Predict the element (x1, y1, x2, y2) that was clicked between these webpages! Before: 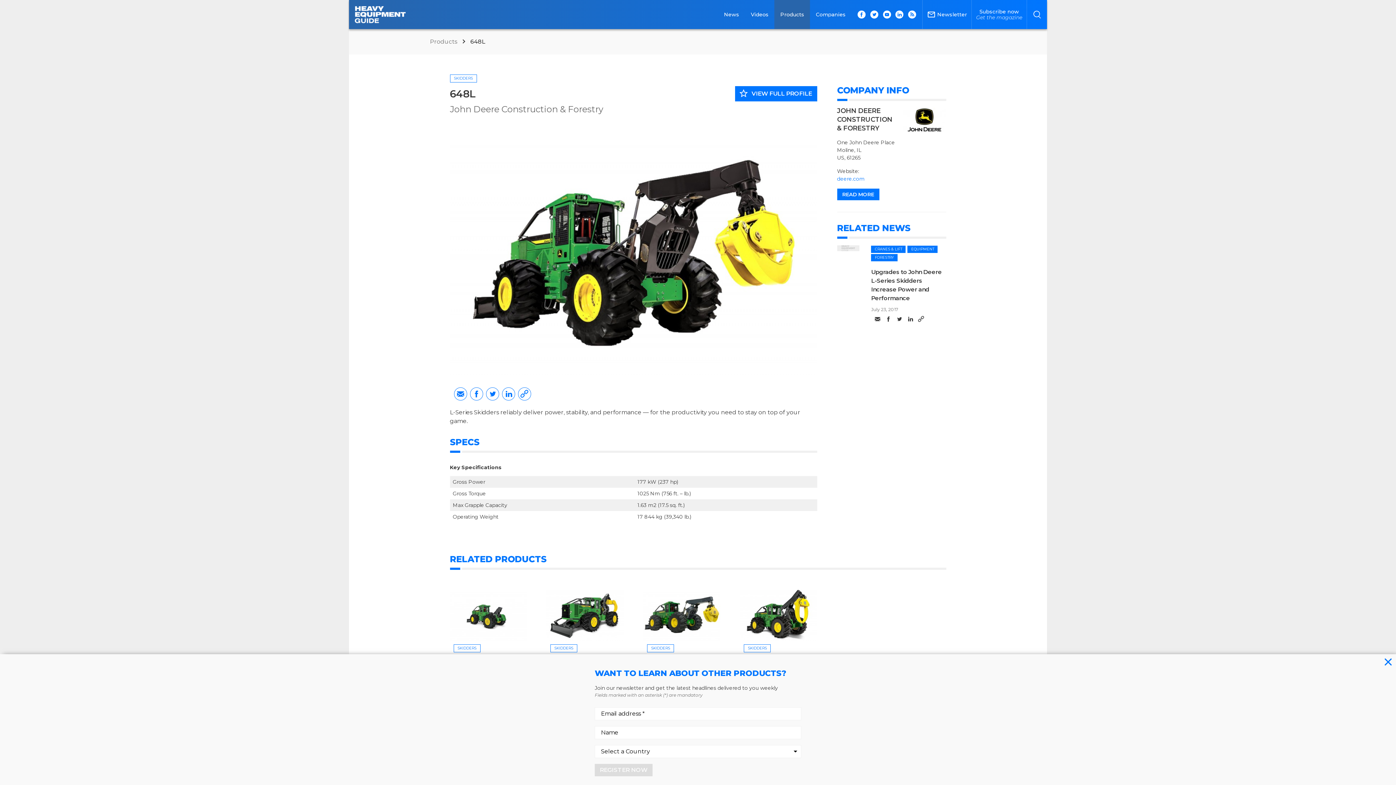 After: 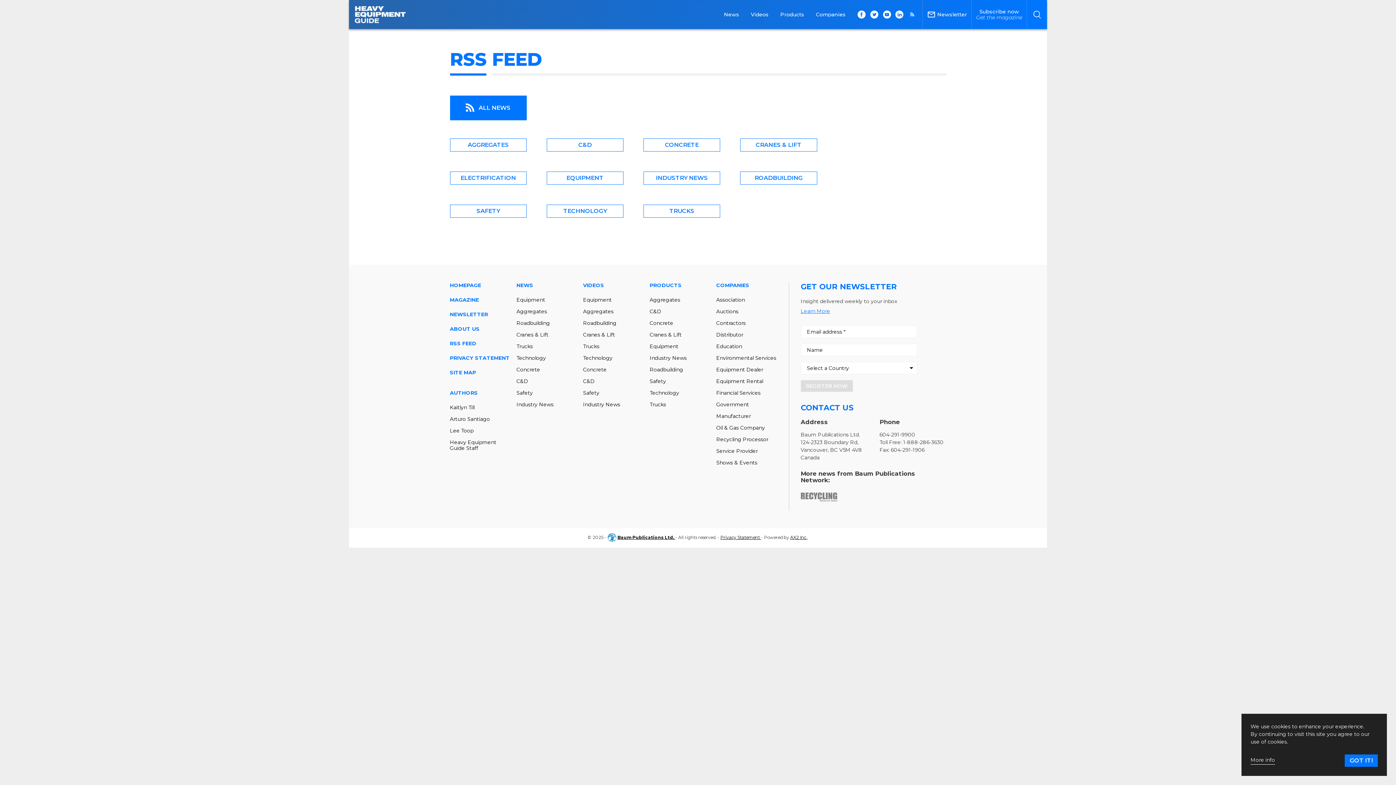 Action: bbox: (908, 10, 916, 18)